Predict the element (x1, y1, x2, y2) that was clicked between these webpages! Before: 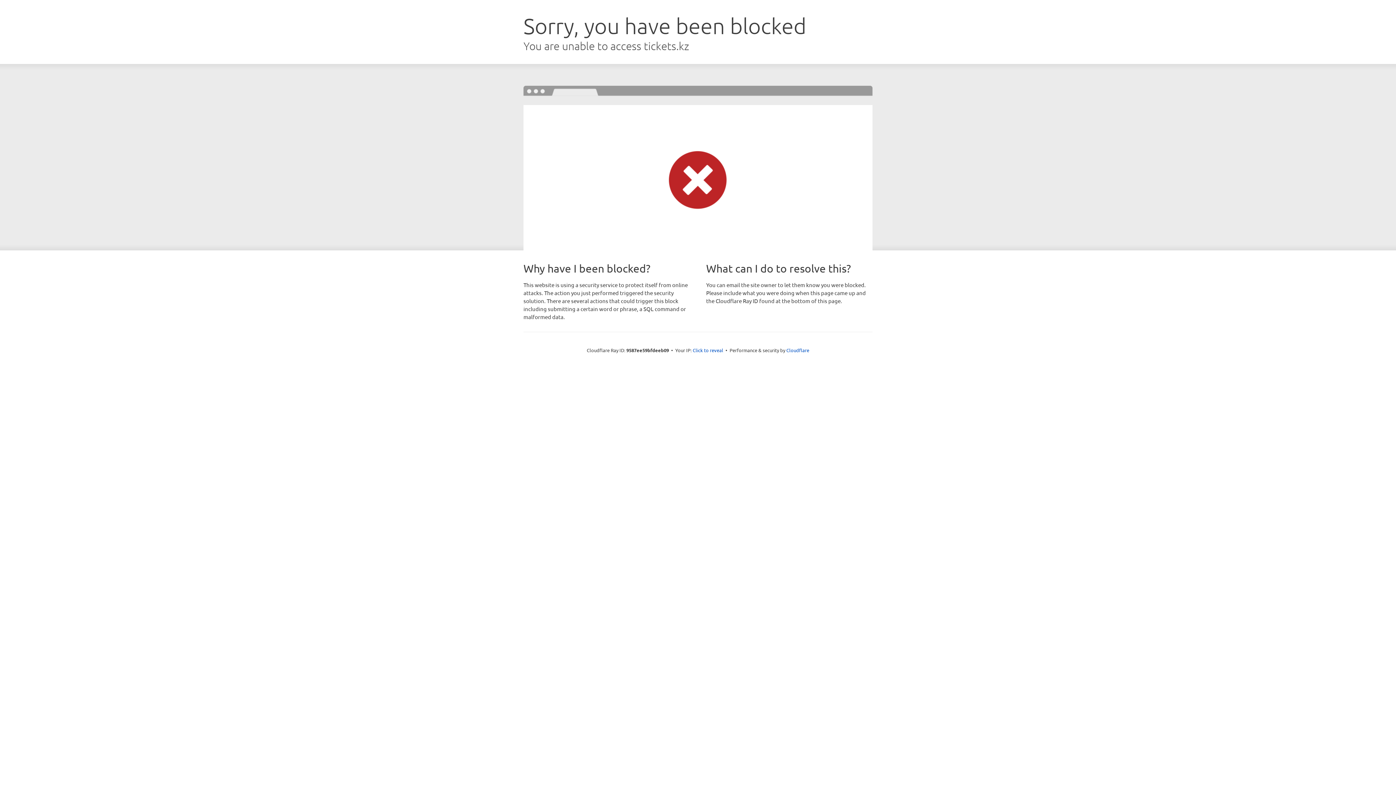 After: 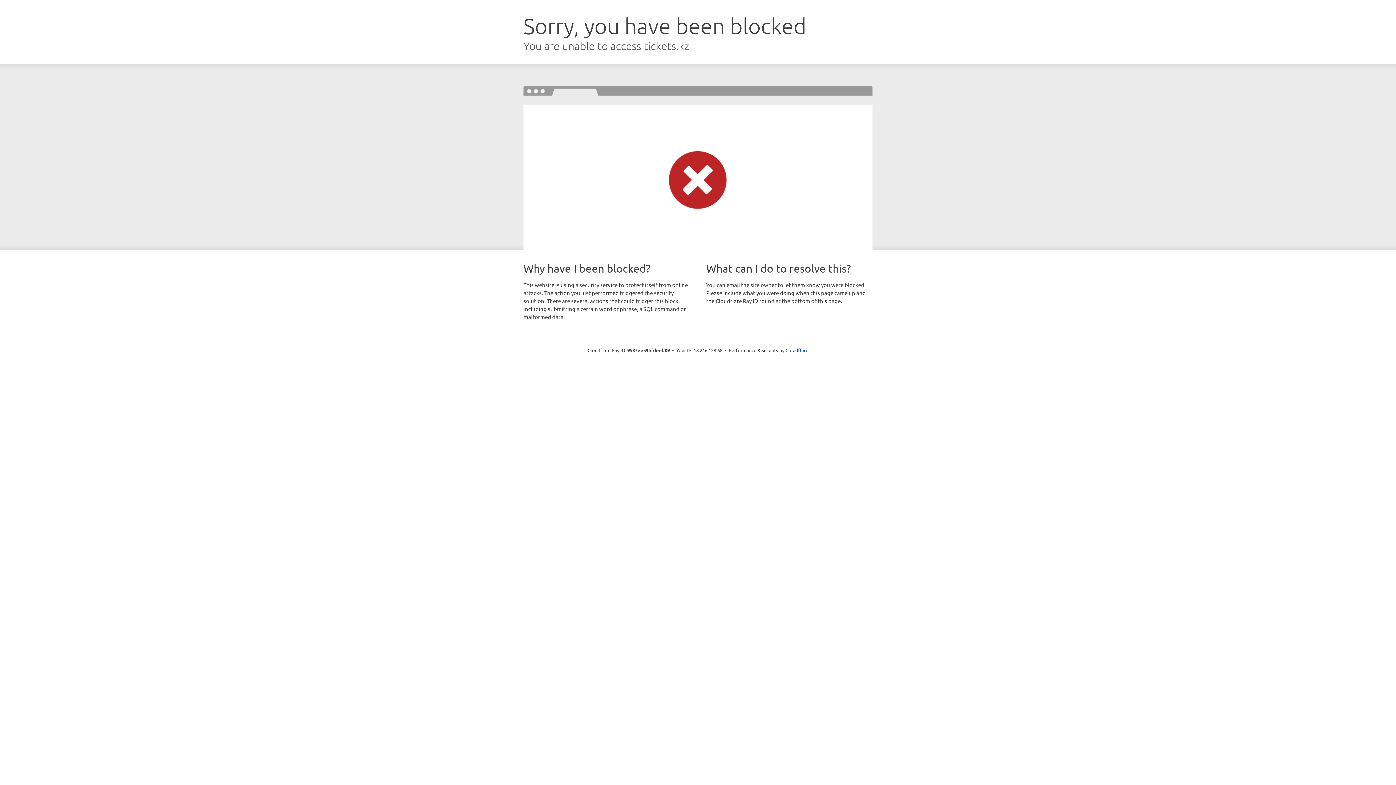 Action: label: Click to reveal bbox: (692, 346, 723, 353)